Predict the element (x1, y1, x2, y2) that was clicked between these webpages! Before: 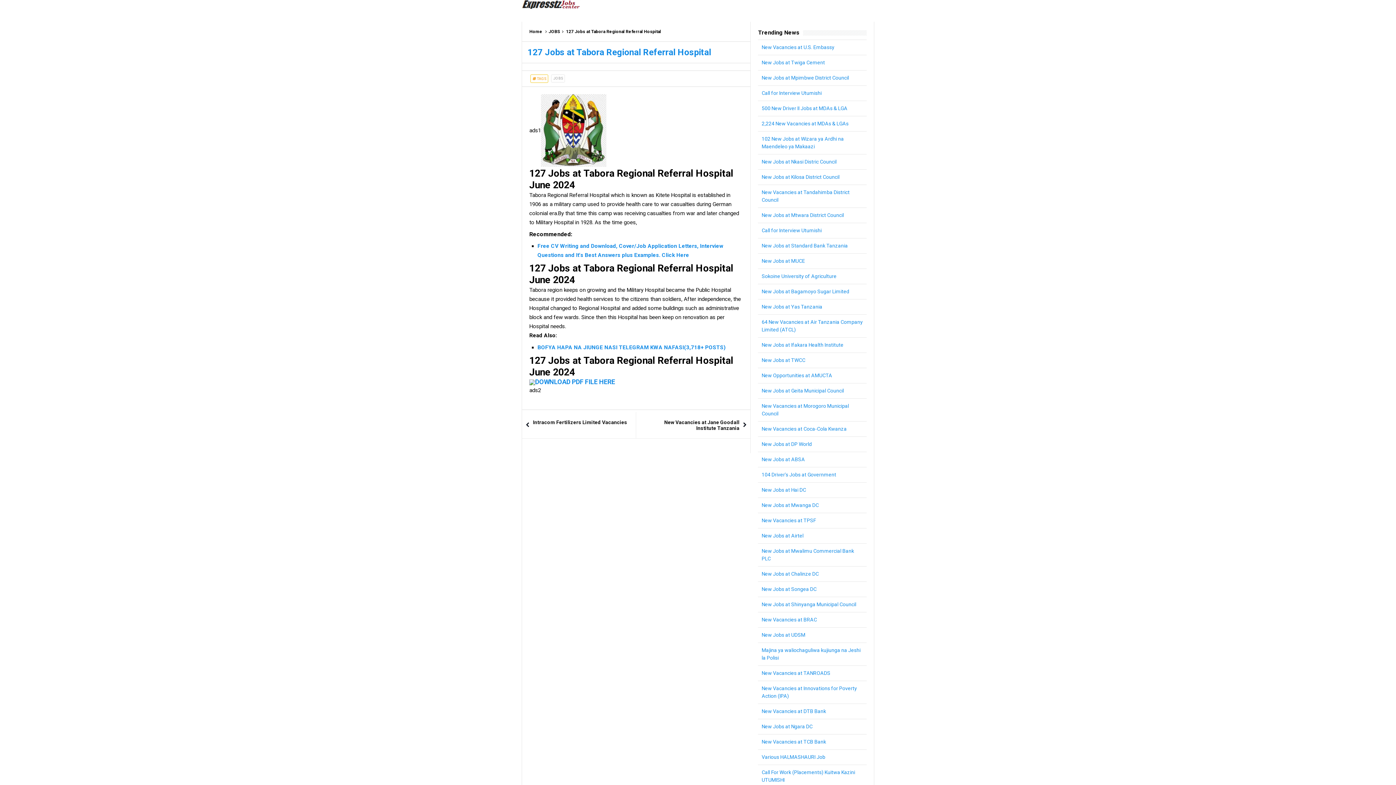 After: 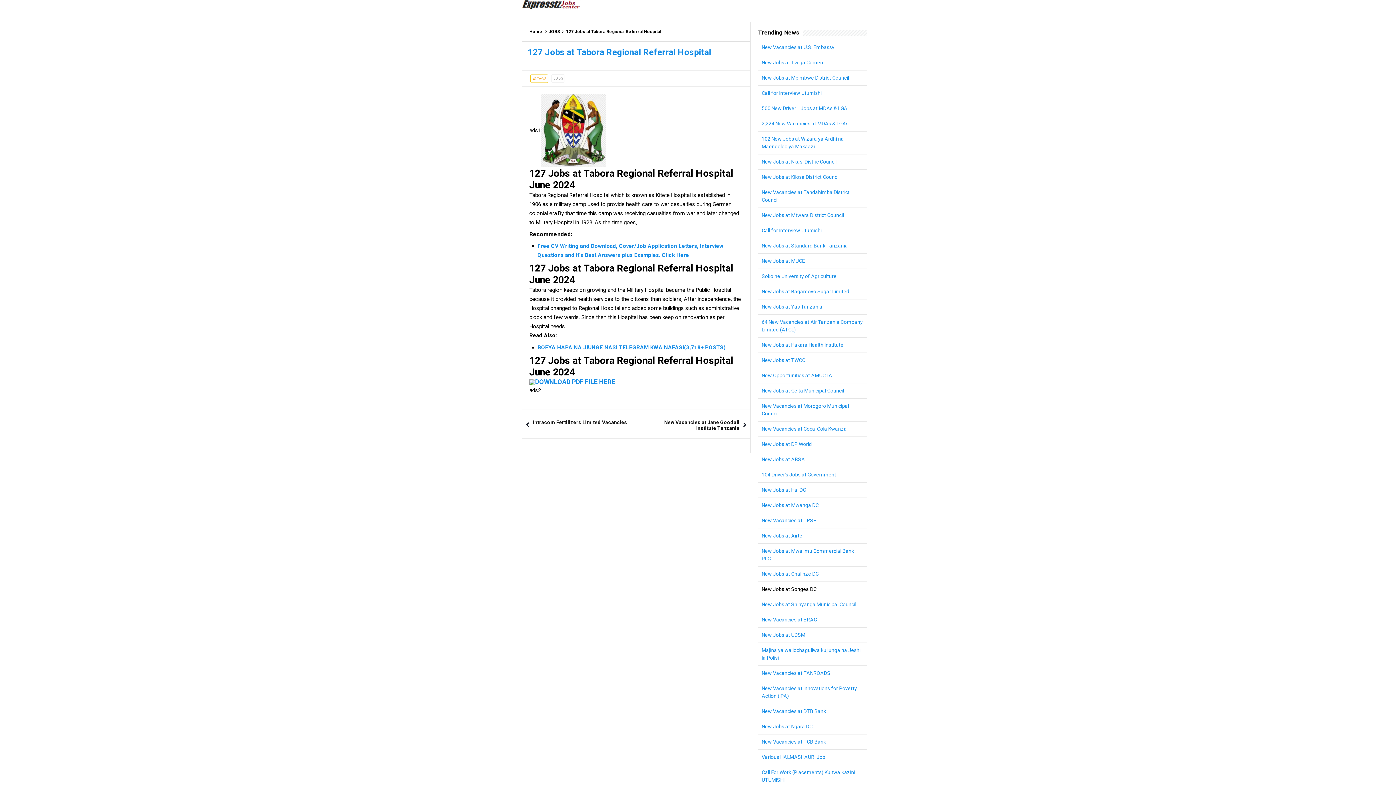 Action: label: New Jobs at Songea DC bbox: (761, 586, 816, 592)